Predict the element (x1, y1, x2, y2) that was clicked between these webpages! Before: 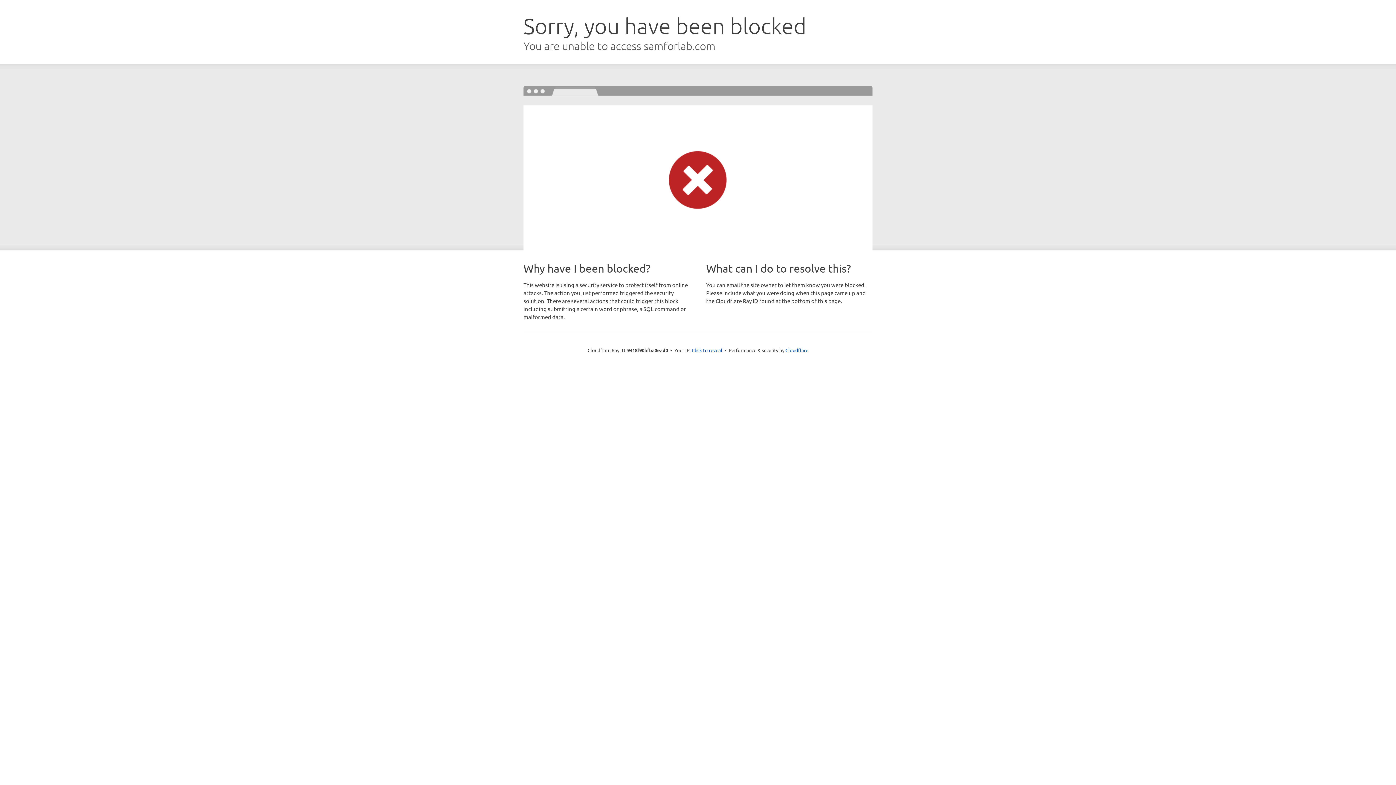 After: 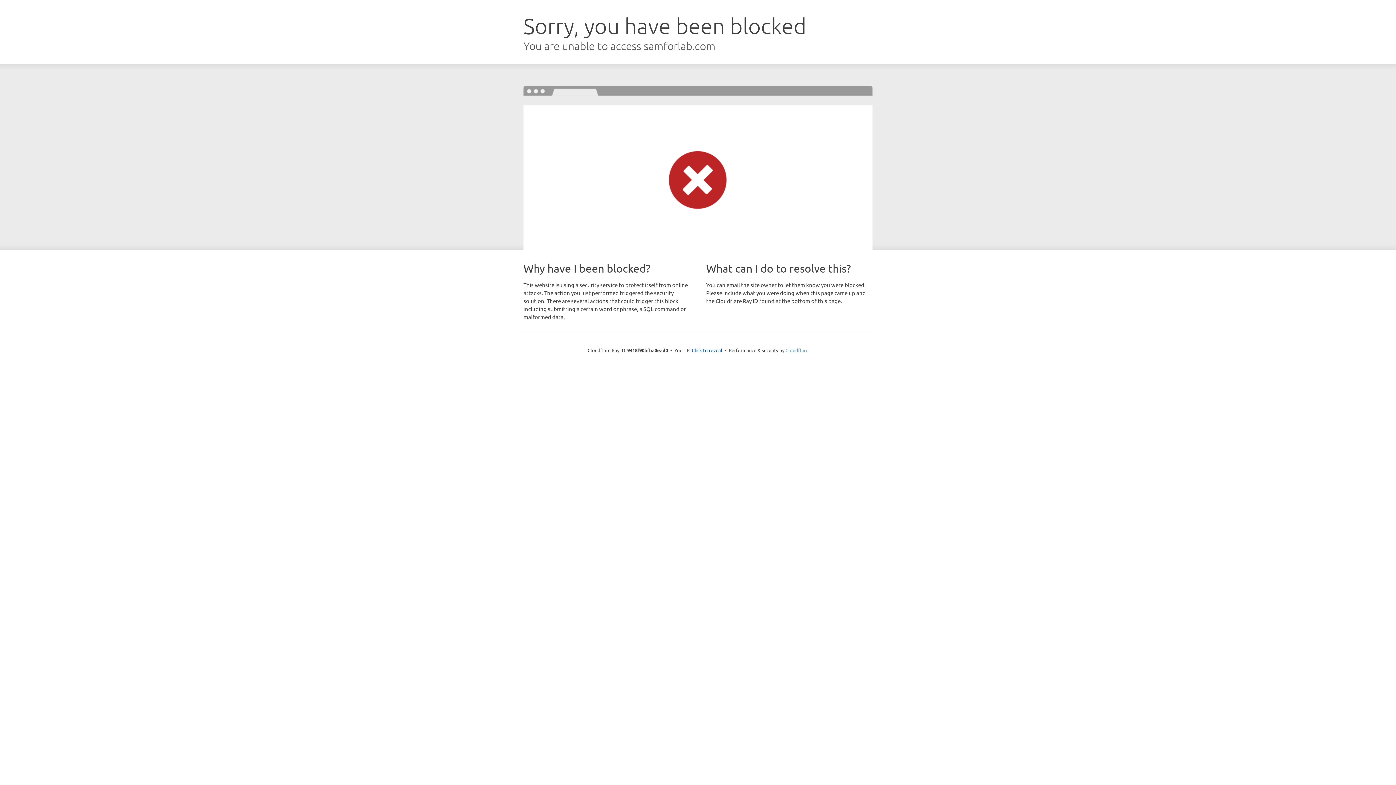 Action: label: Cloudflare bbox: (785, 347, 808, 353)